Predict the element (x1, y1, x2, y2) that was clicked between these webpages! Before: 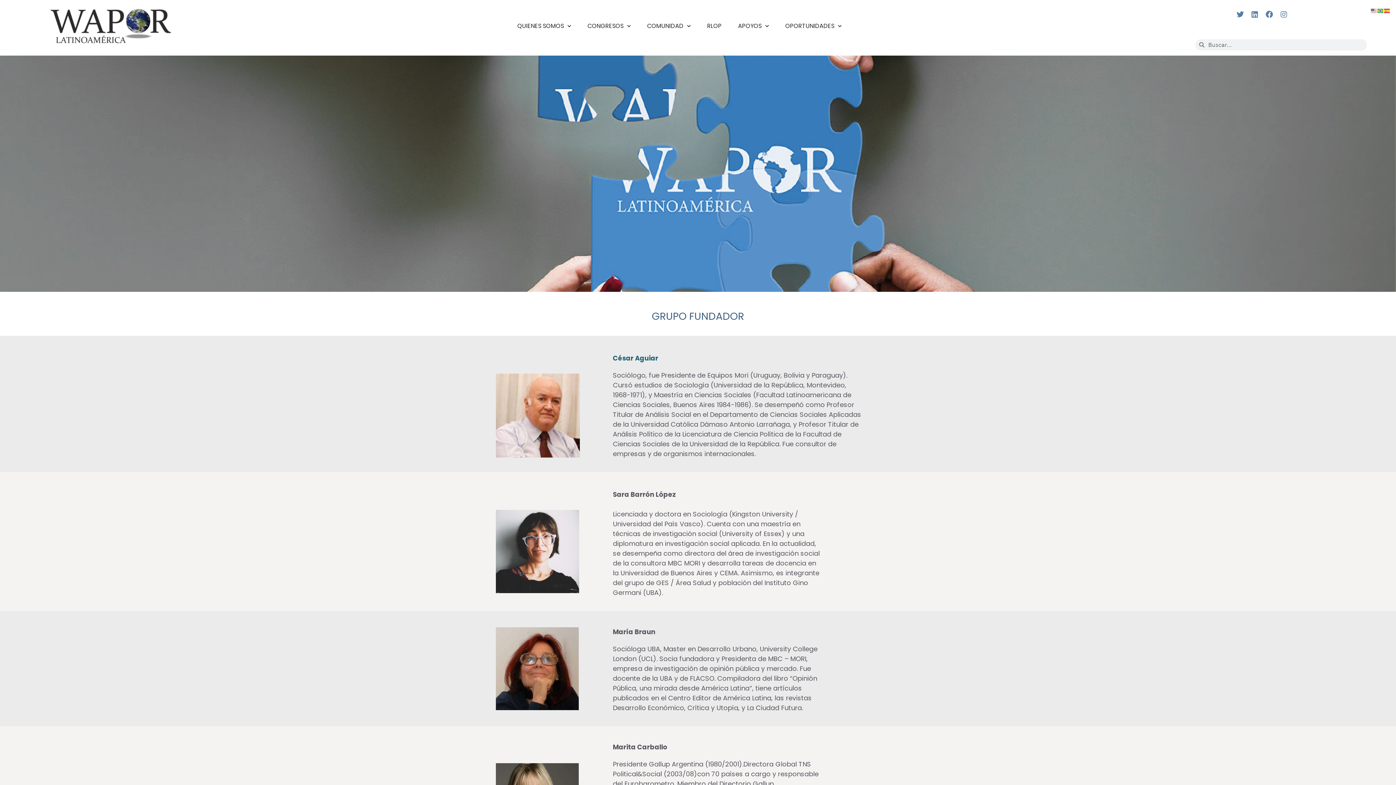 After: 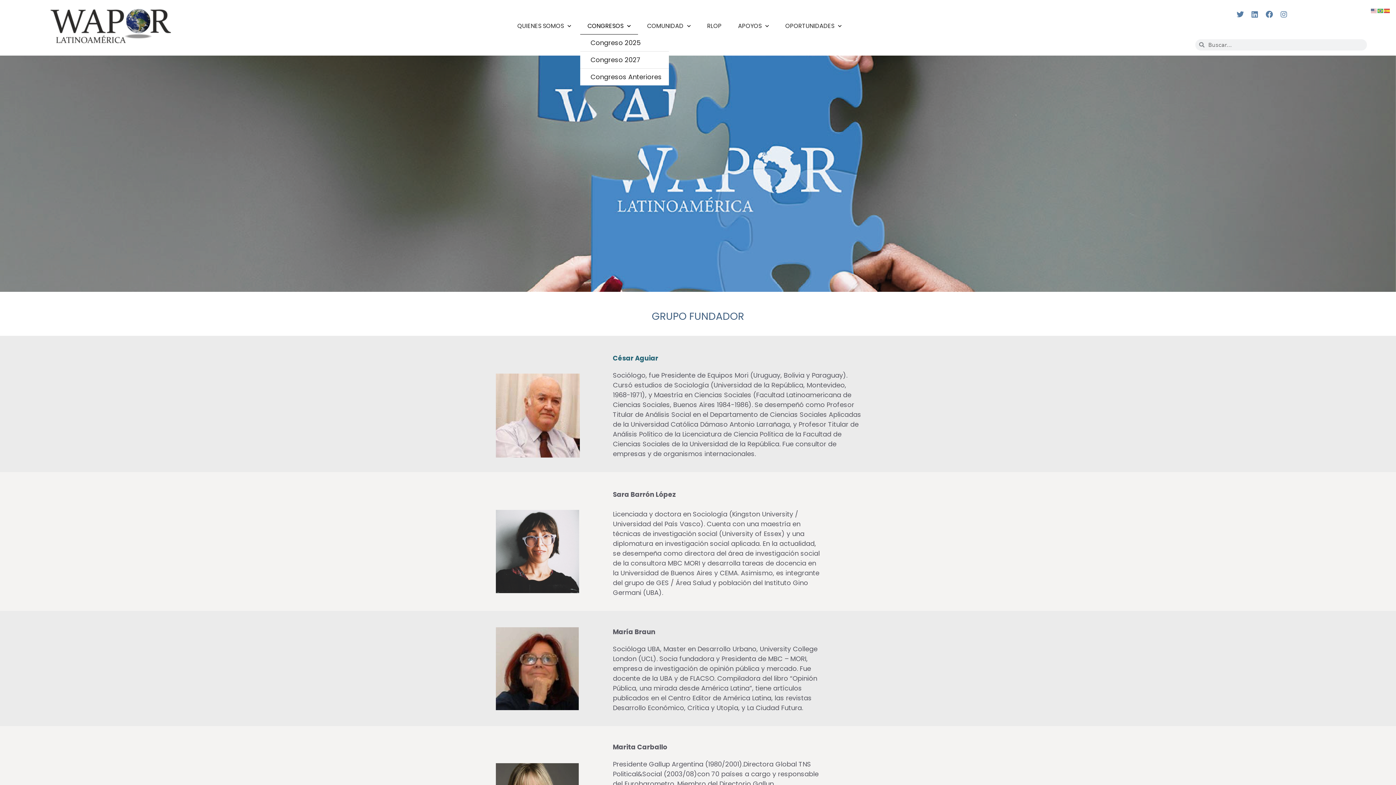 Action: bbox: (580, 17, 638, 34) label: CONGRESOS